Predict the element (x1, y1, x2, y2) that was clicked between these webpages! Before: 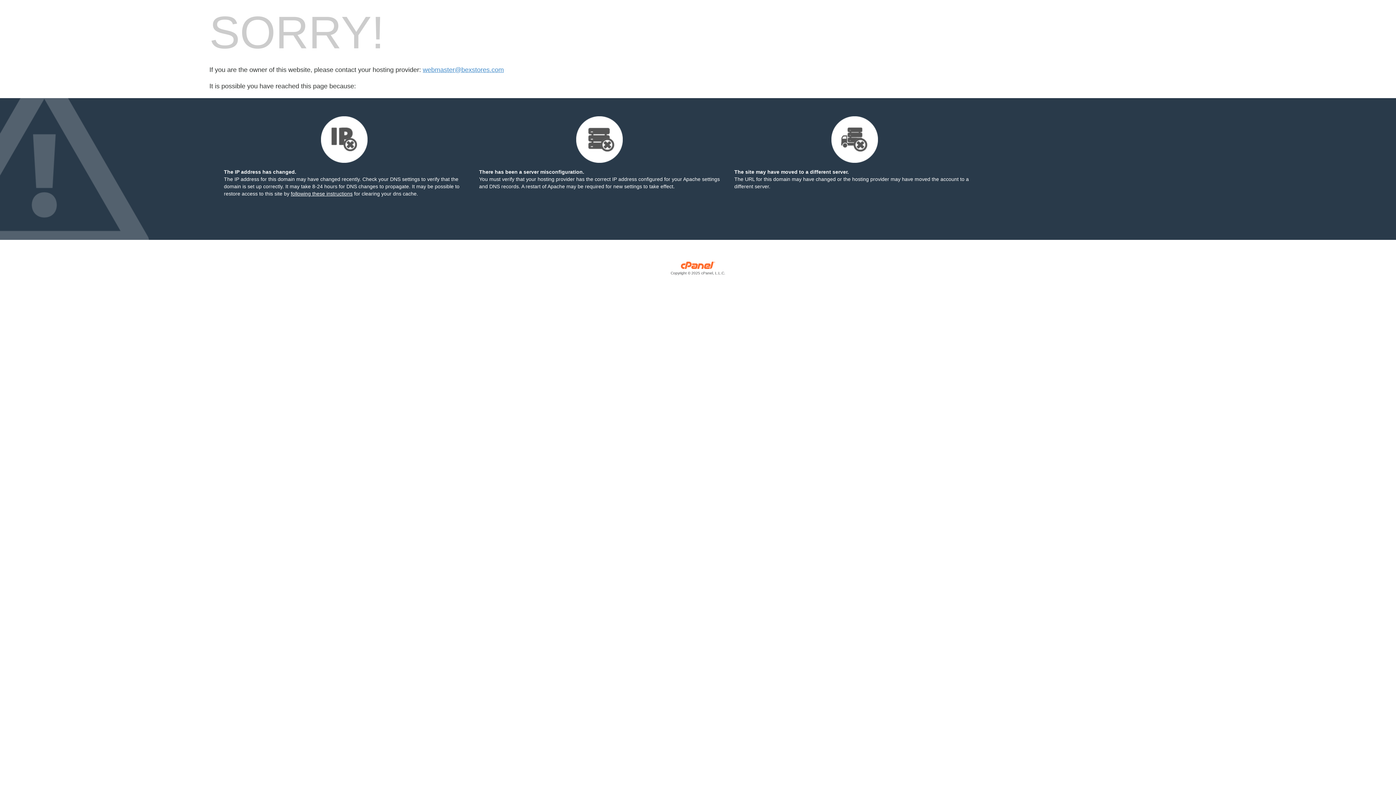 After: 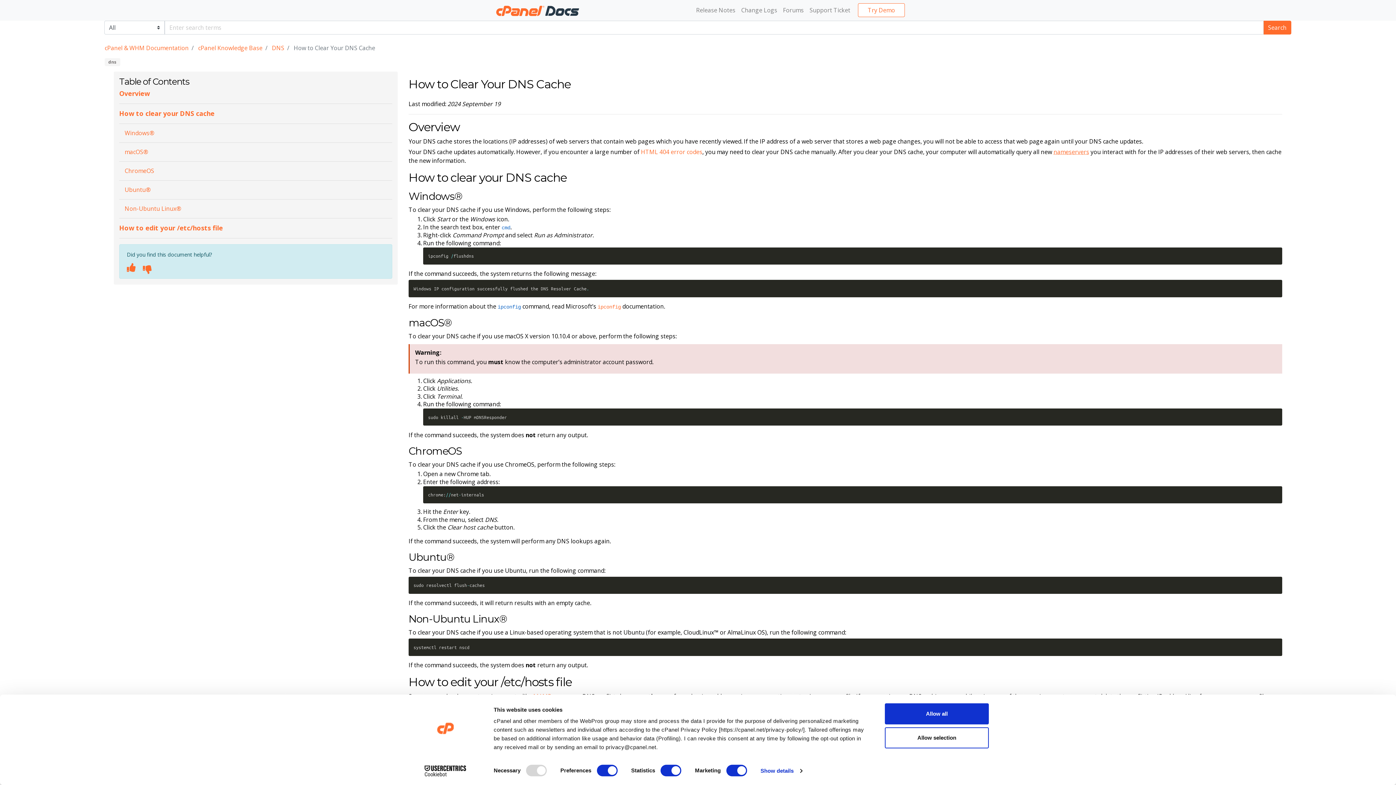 Action: bbox: (290, 190, 352, 196) label: following these instructions